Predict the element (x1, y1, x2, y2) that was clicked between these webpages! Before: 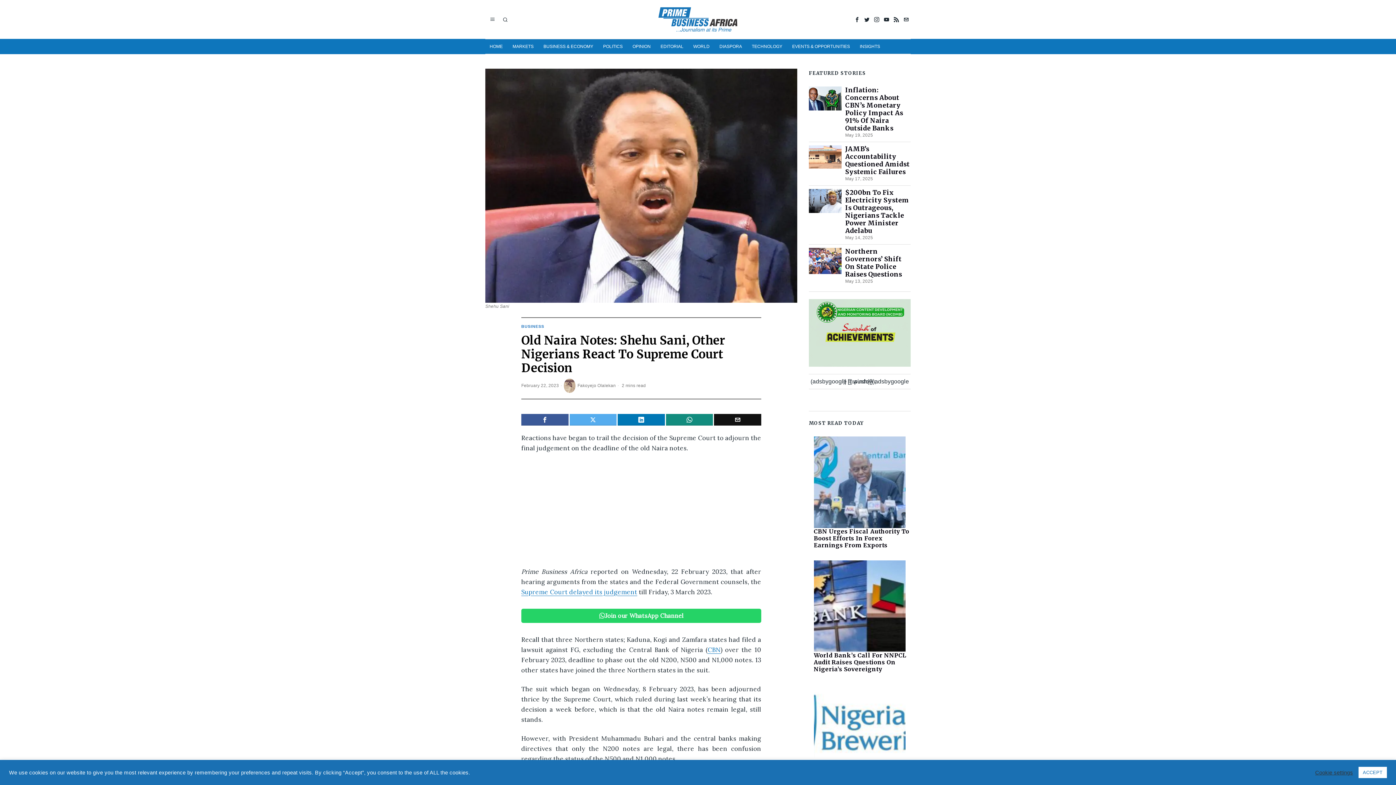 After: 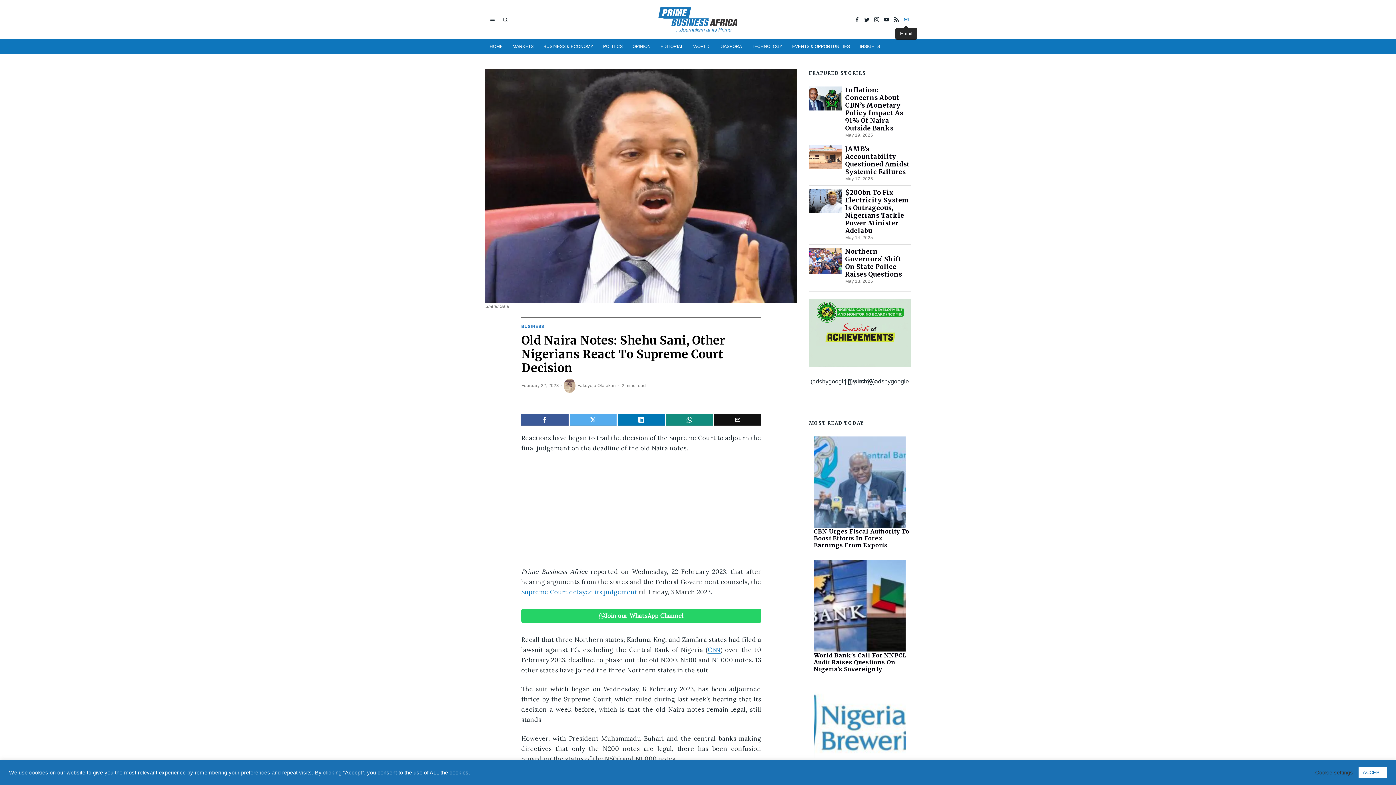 Action: label: Email bbox: (902, 15, 910, 23)